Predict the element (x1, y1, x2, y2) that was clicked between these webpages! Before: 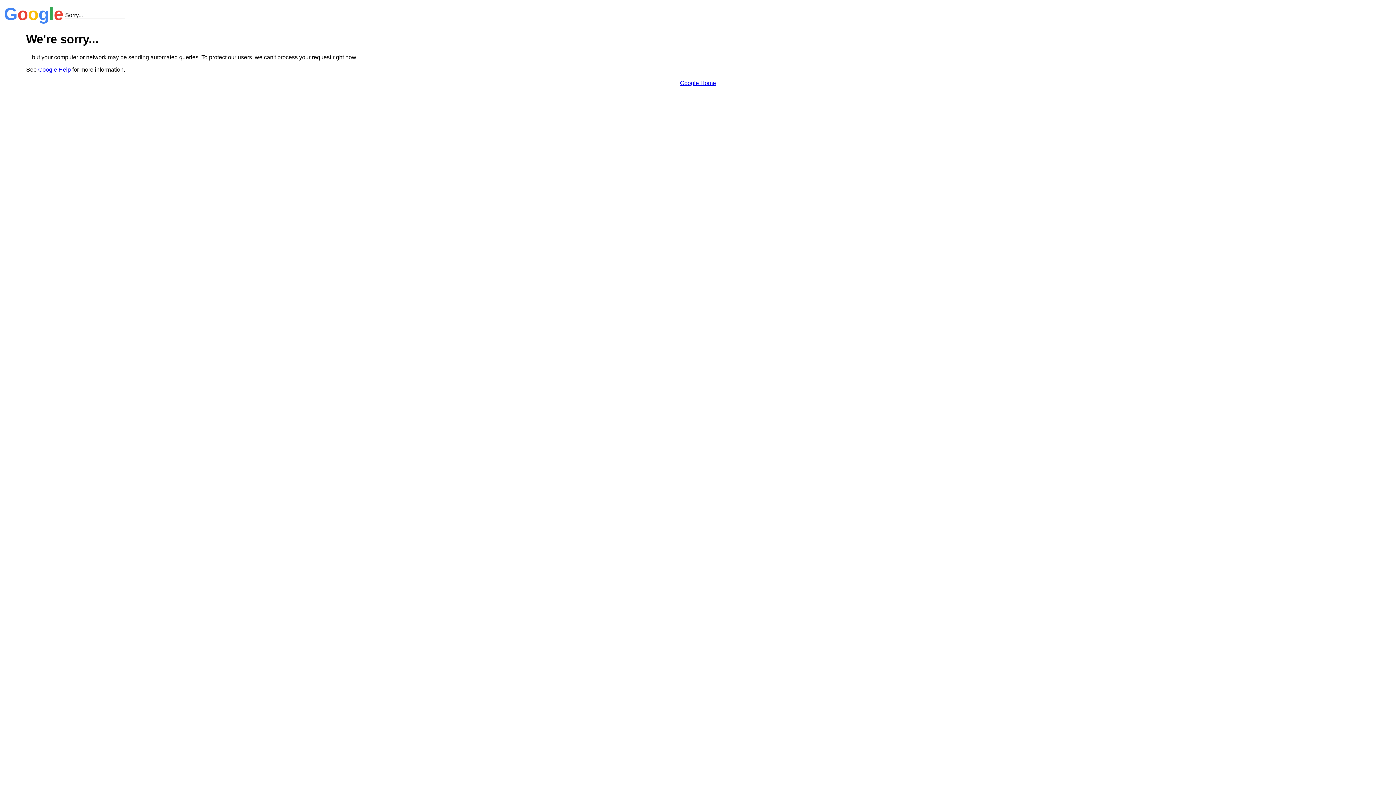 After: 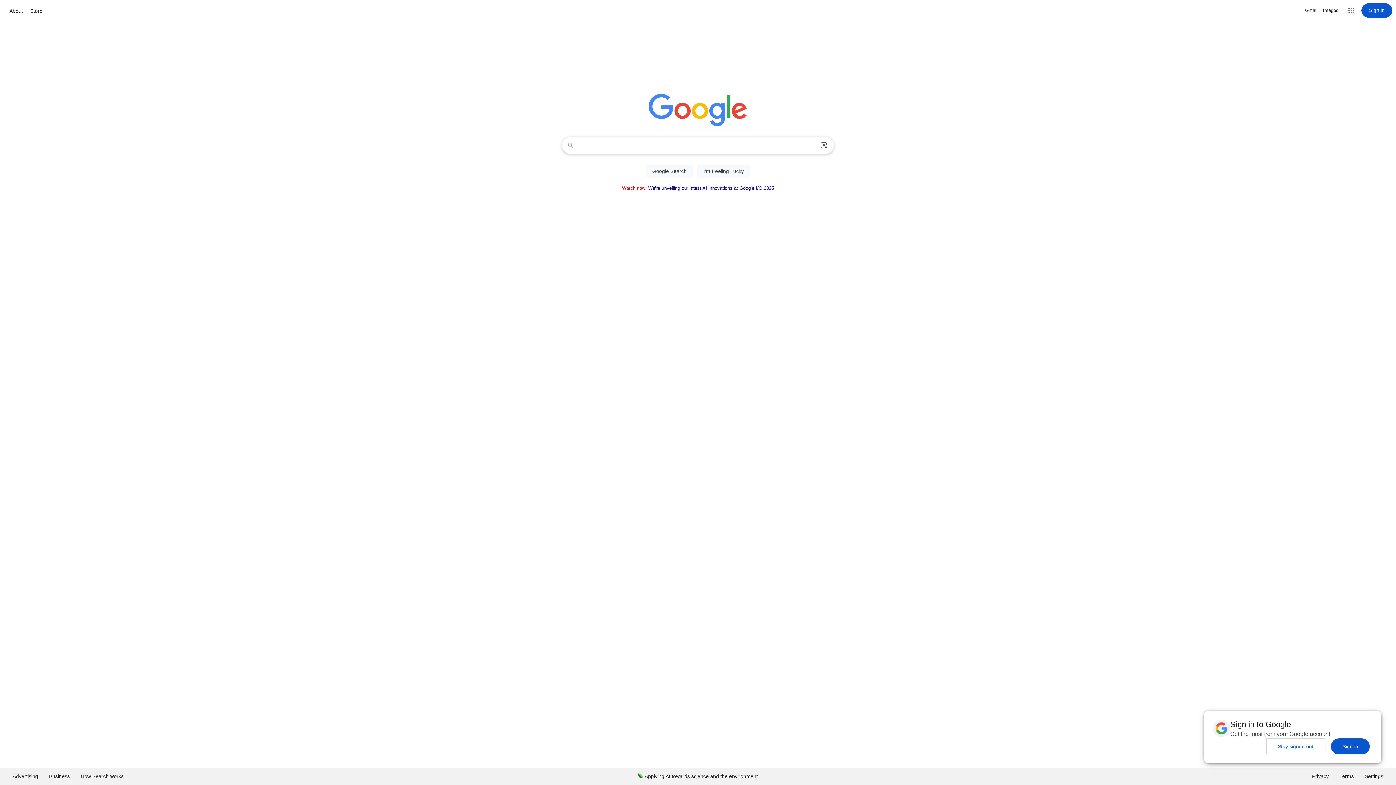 Action: bbox: (680, 79, 716, 86) label: Google Home